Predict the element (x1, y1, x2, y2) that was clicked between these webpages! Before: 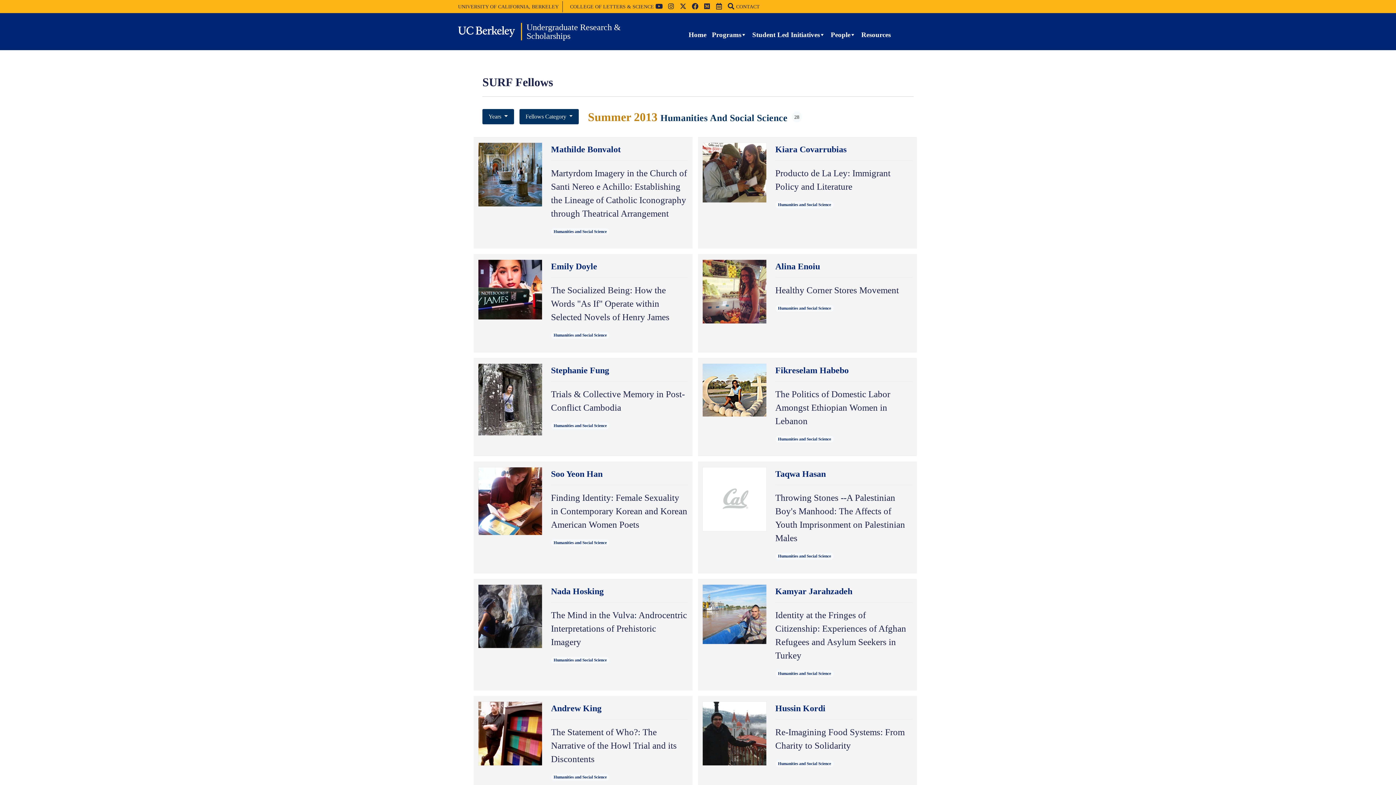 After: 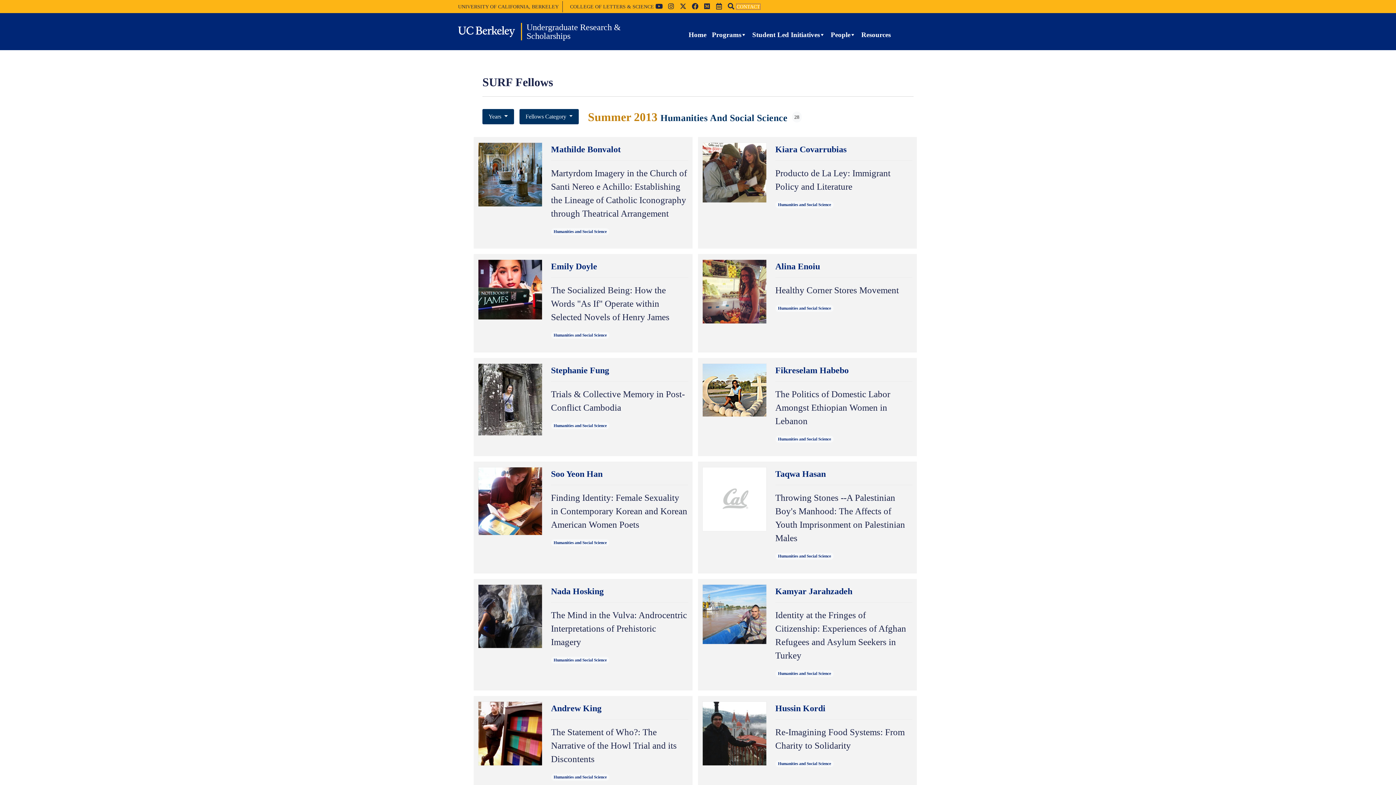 Action: bbox: (736, 3, 760, 9) label: CONTACT